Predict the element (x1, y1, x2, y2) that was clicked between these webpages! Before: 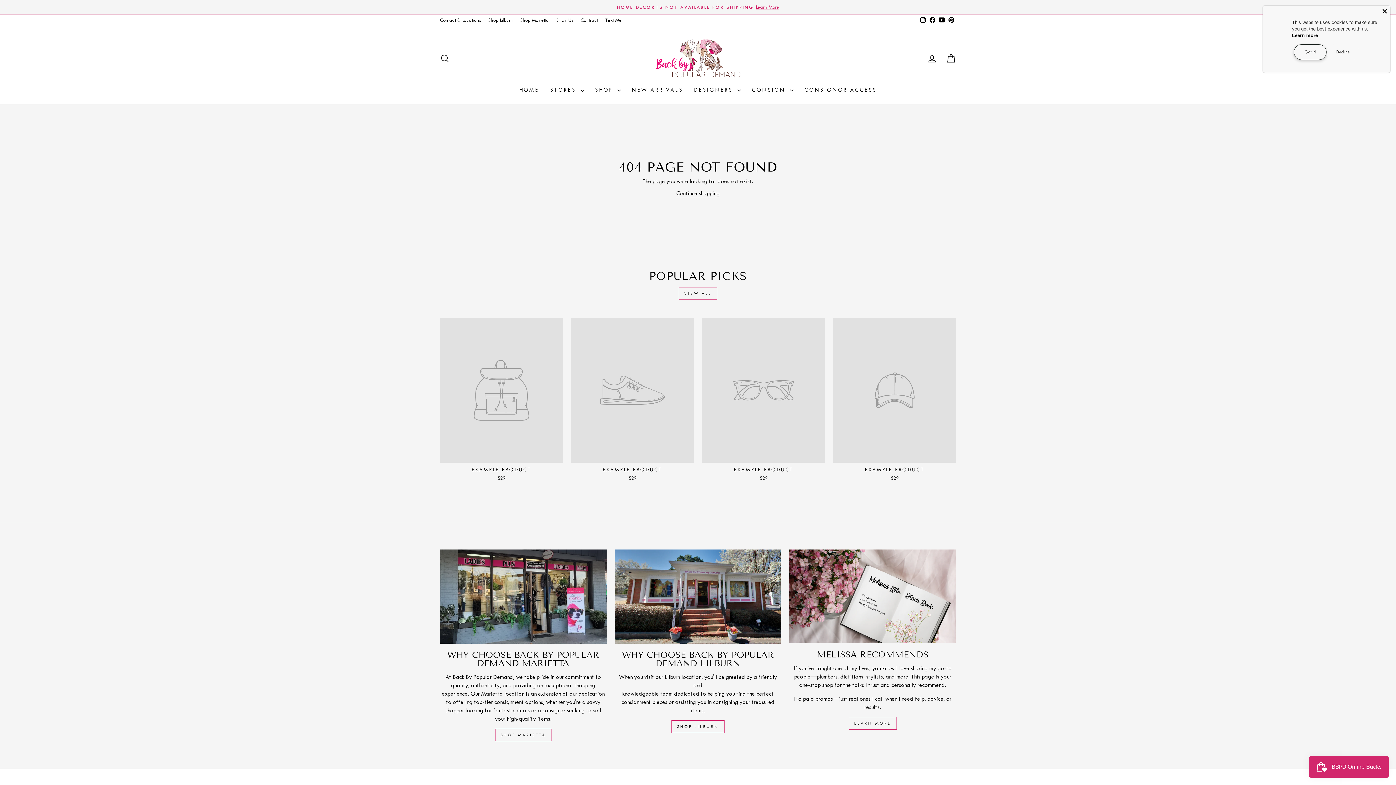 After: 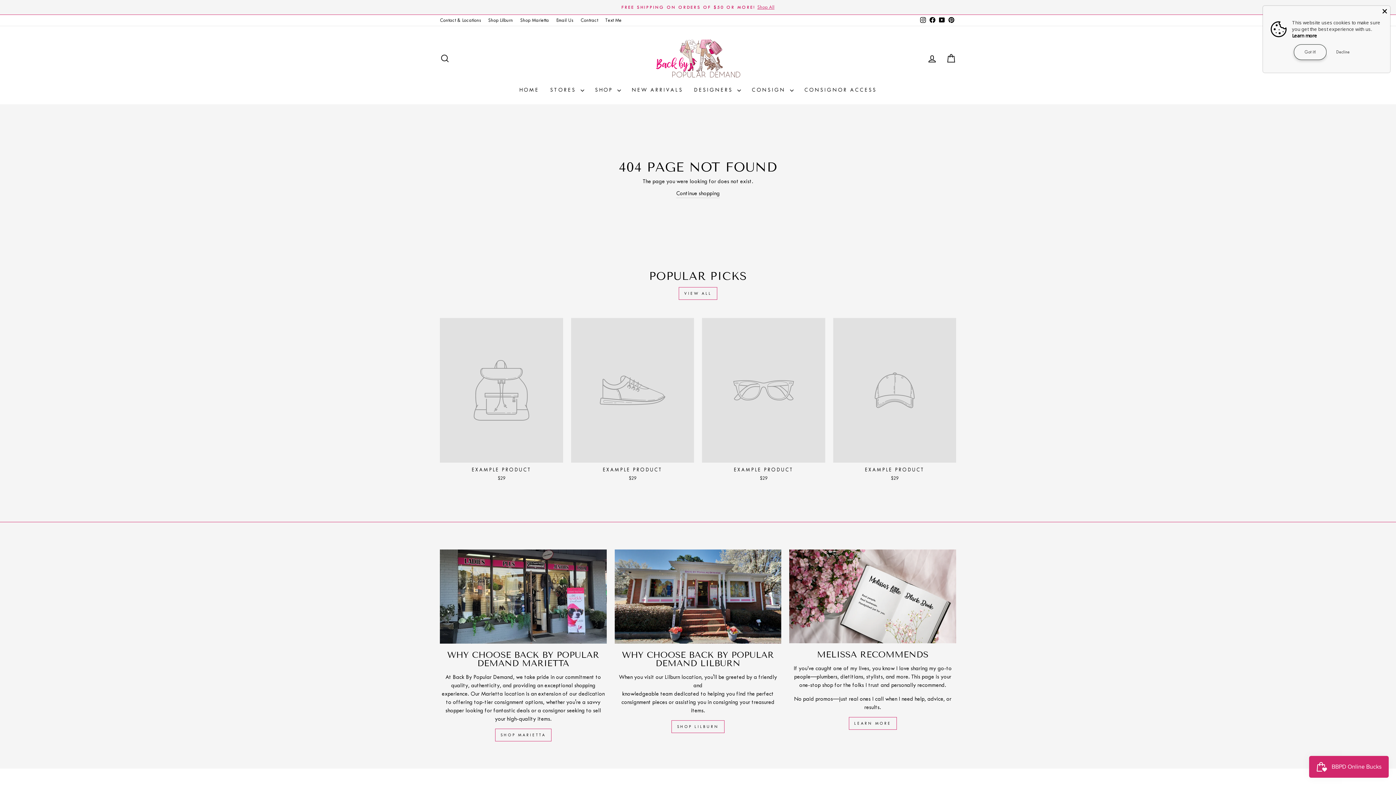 Action: label: EXAMPLE PRODUCT
$29 bbox: (440, 318, 563, 484)